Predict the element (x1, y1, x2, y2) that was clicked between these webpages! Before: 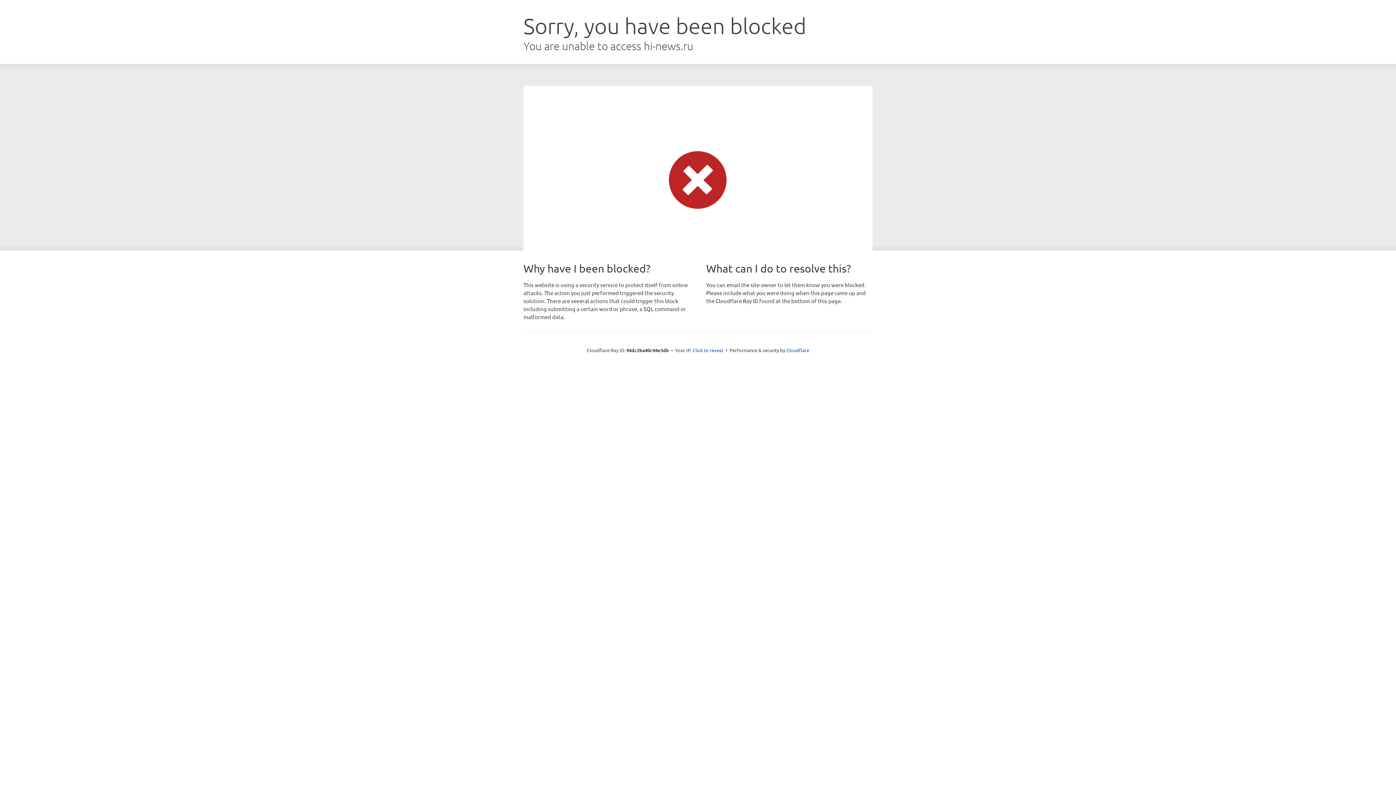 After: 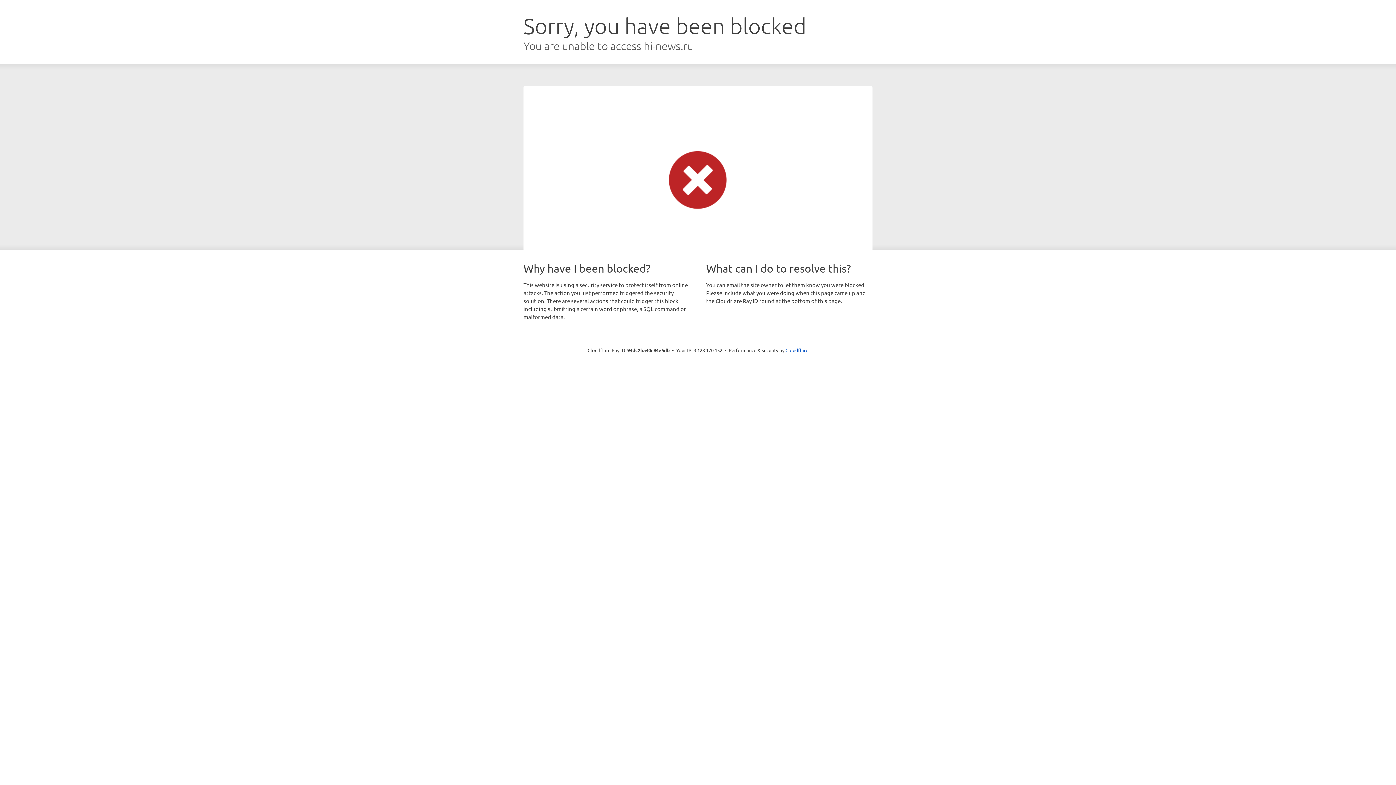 Action: bbox: (692, 346, 723, 353) label: Click to reveal